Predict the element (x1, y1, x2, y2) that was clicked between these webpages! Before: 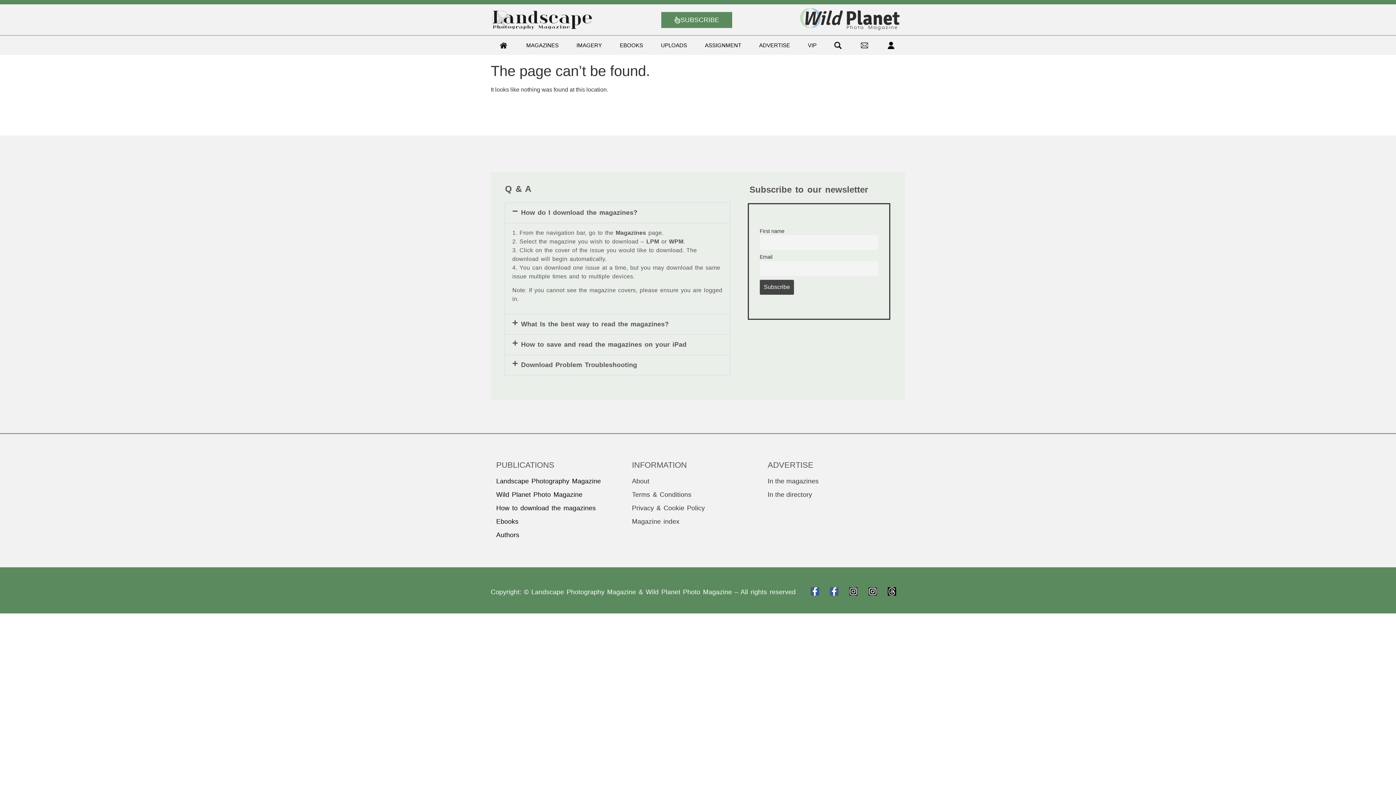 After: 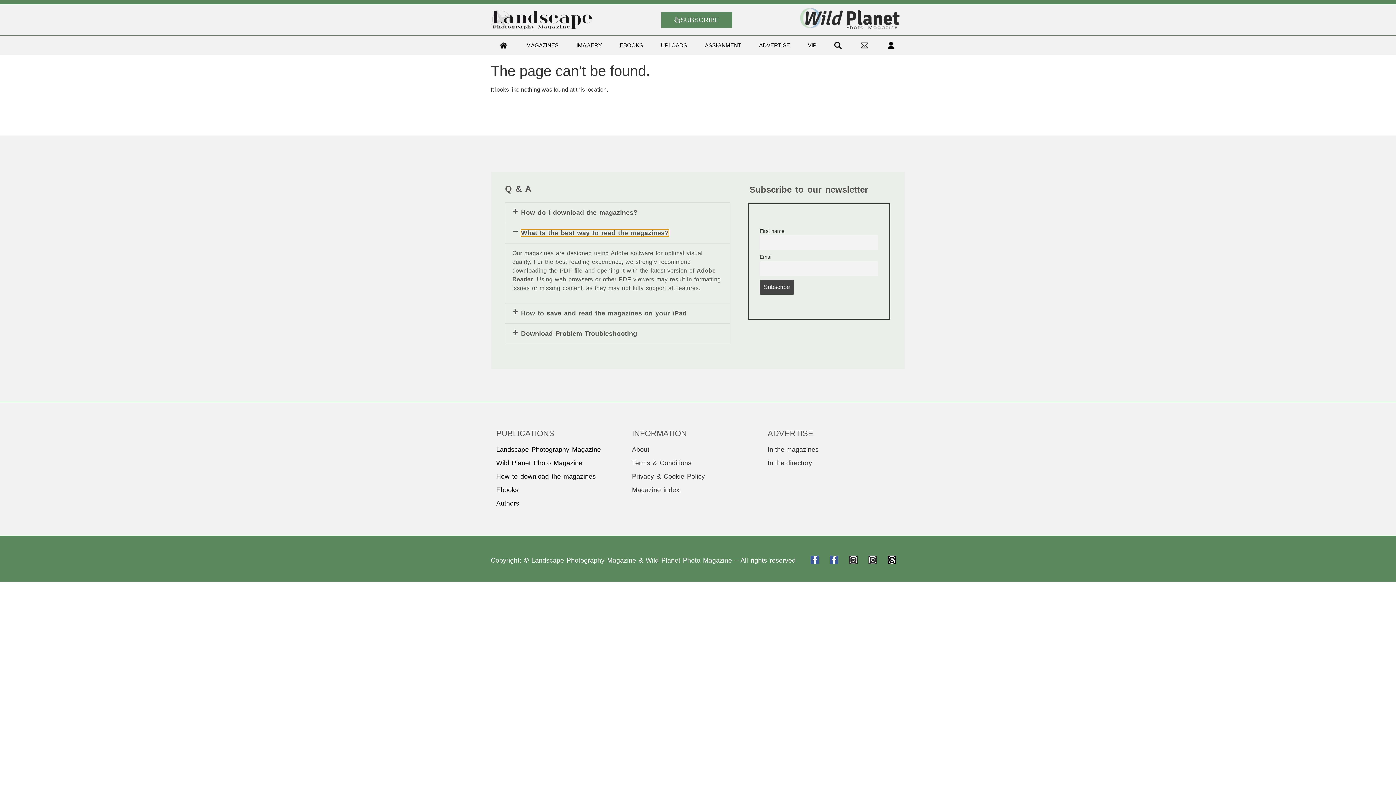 Action: bbox: (521, 320, 669, 328) label: What Is the best way to read the magazines?